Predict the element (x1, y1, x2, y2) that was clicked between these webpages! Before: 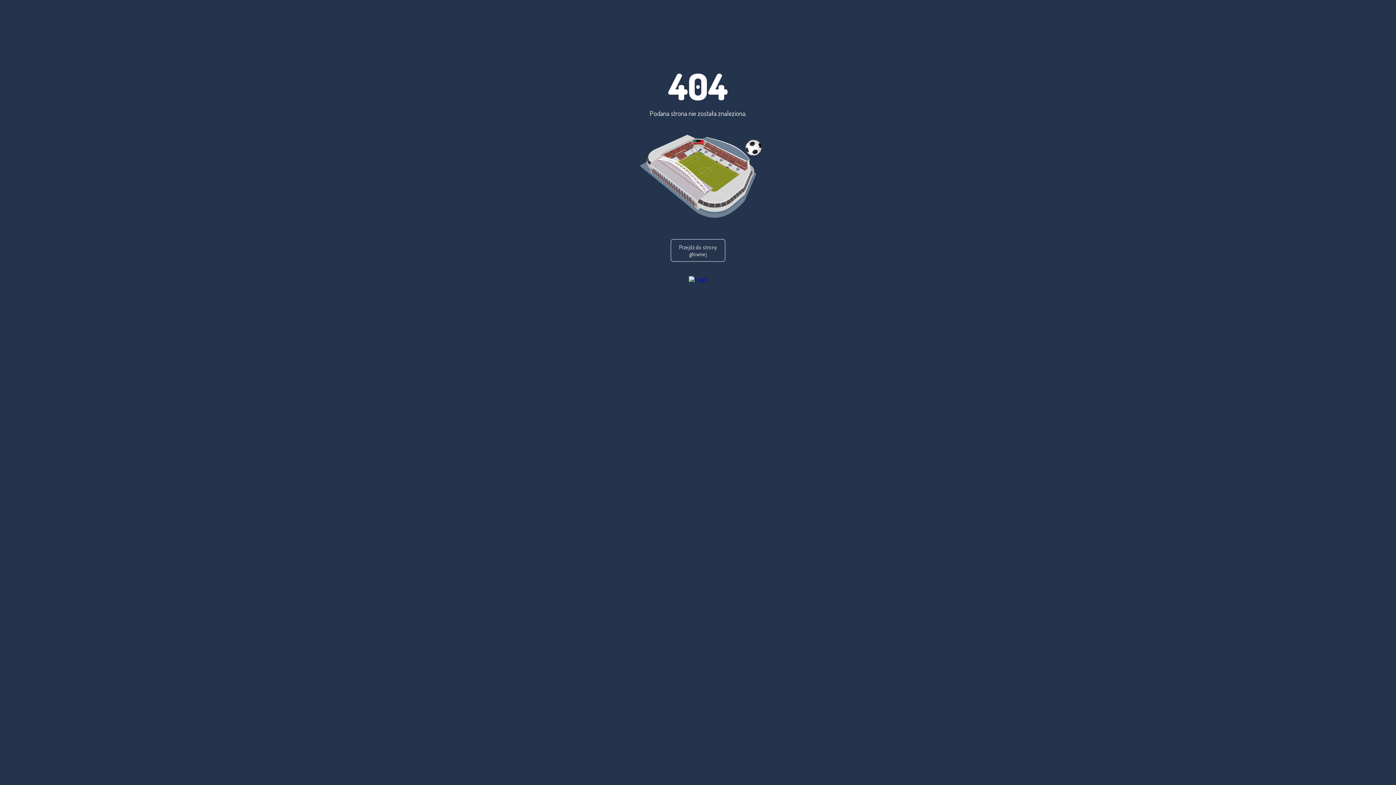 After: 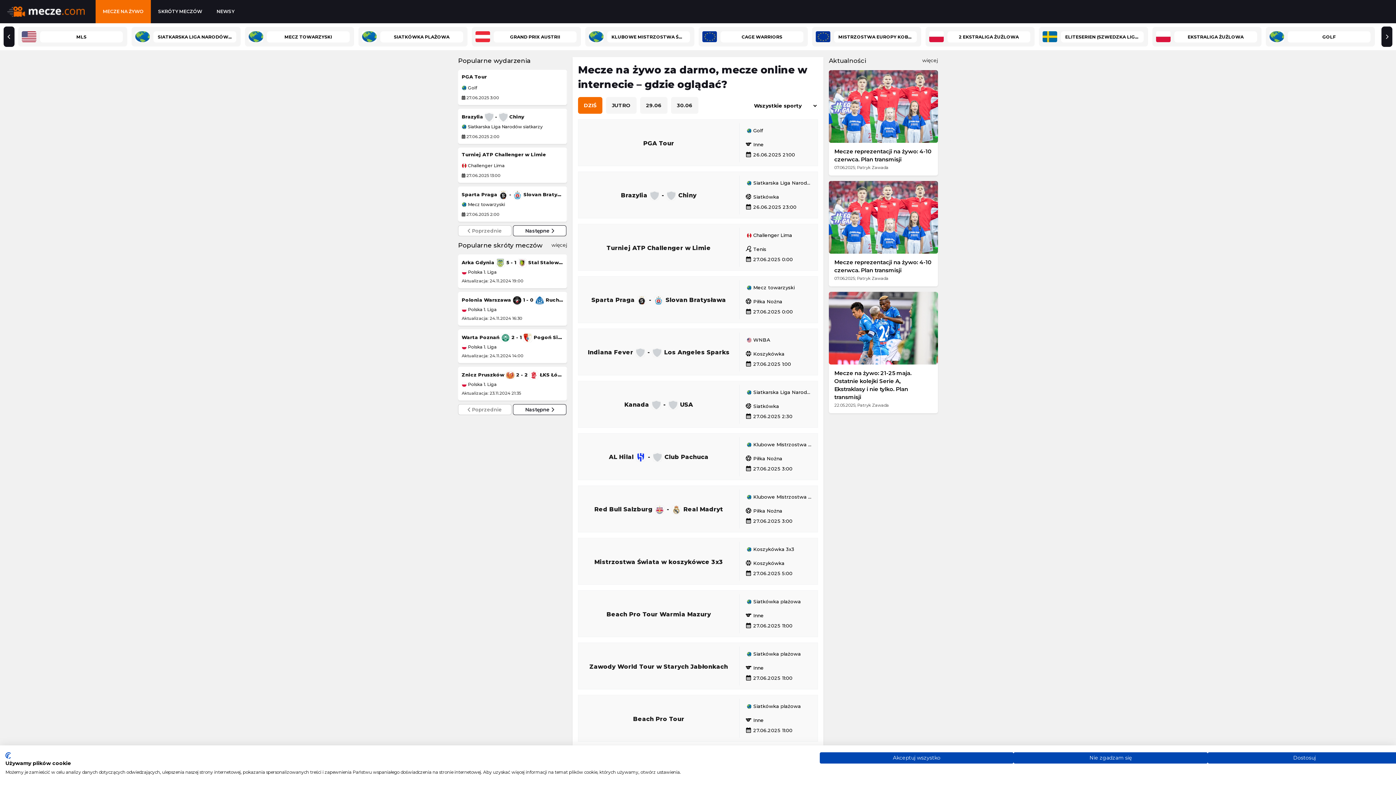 Action: bbox: (670, 239, 725, 261) label: Przejdź do strony głównej